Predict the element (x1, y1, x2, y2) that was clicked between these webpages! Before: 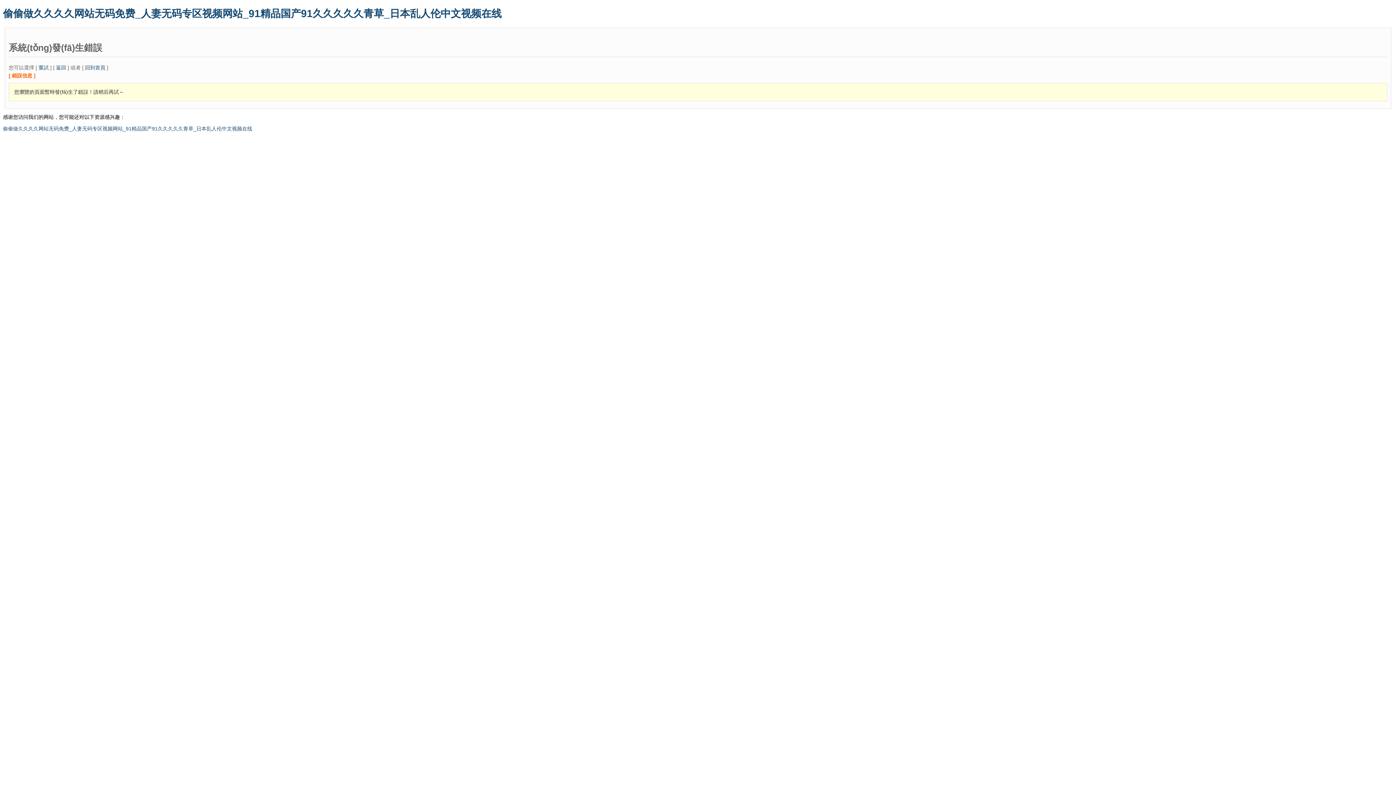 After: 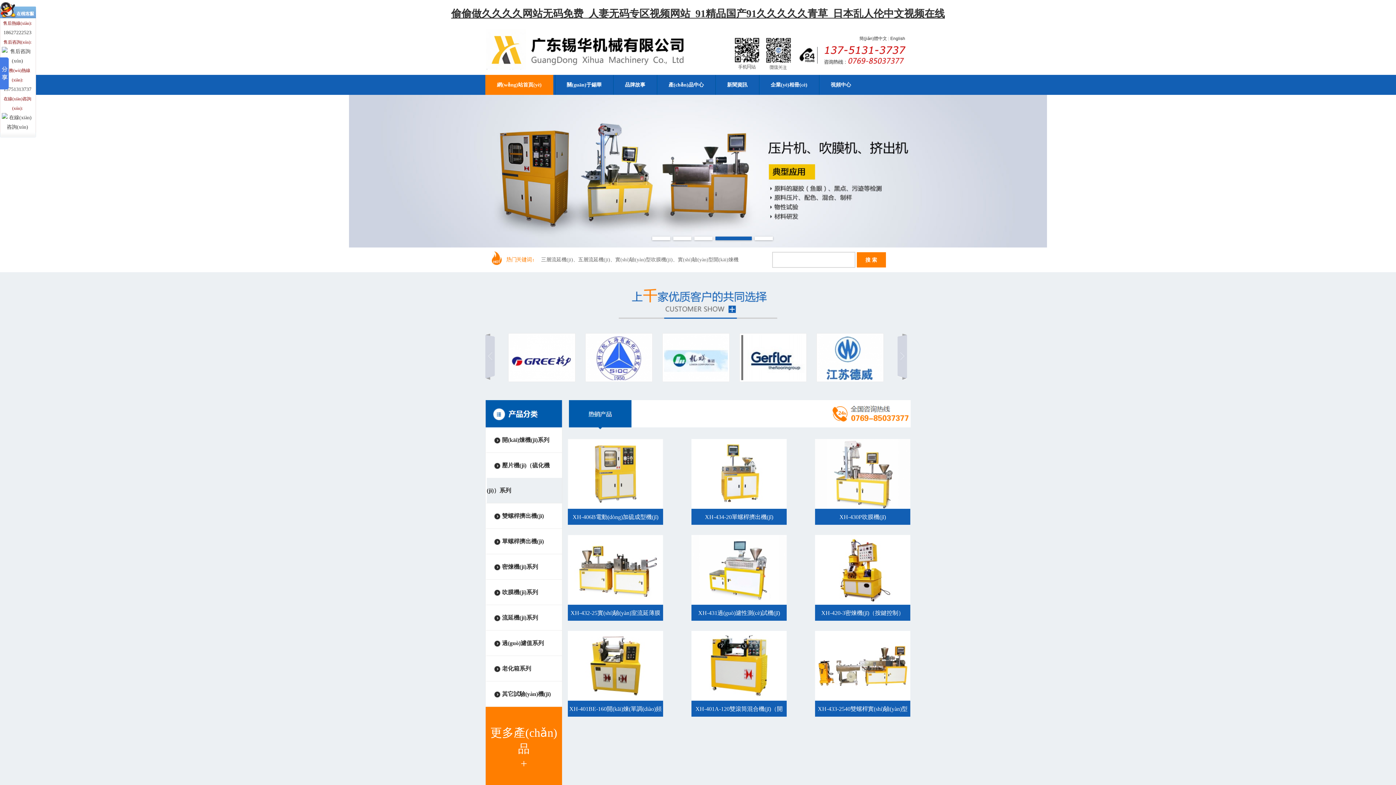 Action: label: 偷偷做久久久久网站无码免费_人妻无码专区视频网站_91精品国产91久久久久久青草_日本乱人伦中文视频在线 bbox: (2, 125, 252, 131)